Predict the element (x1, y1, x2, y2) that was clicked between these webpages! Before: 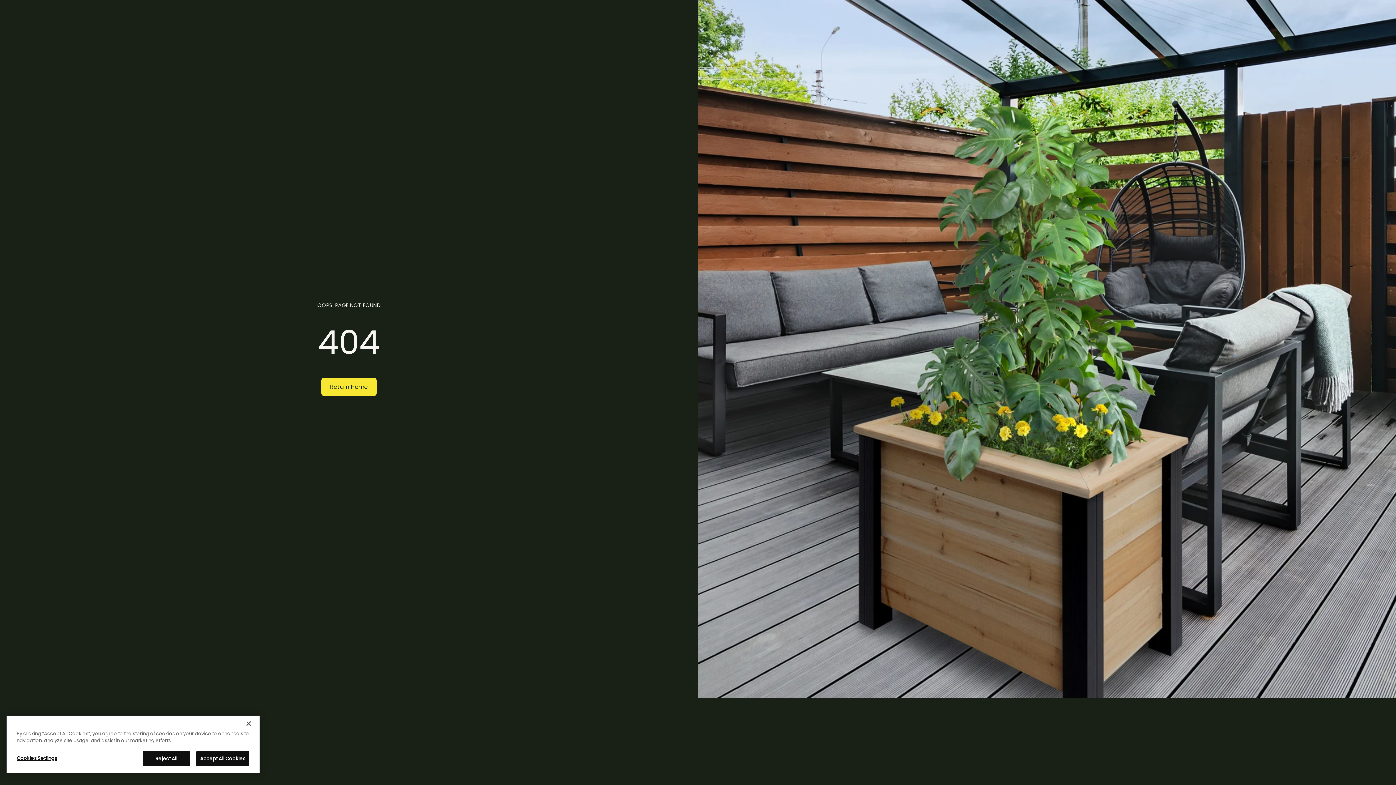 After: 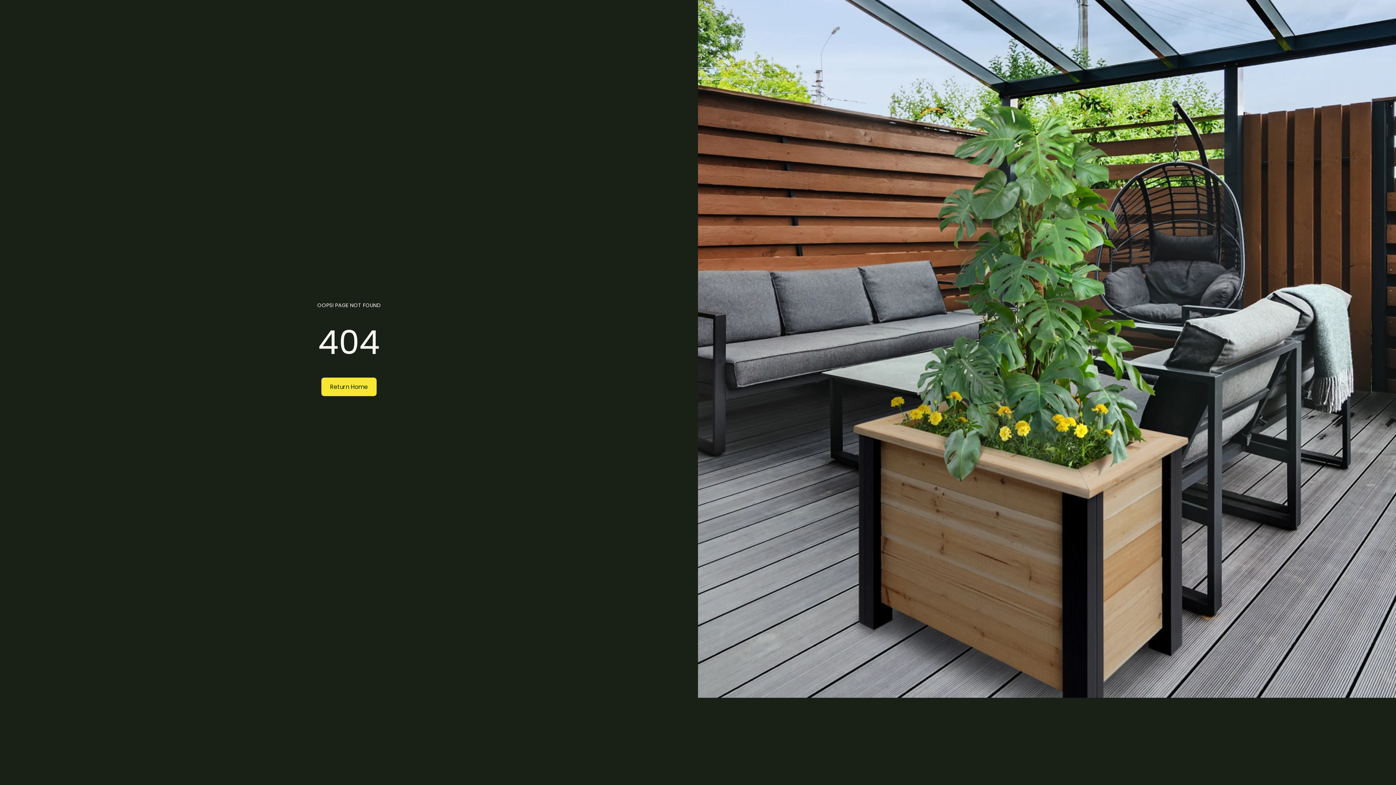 Action: bbox: (196, 751, 249, 766) label: Accept All Cookies